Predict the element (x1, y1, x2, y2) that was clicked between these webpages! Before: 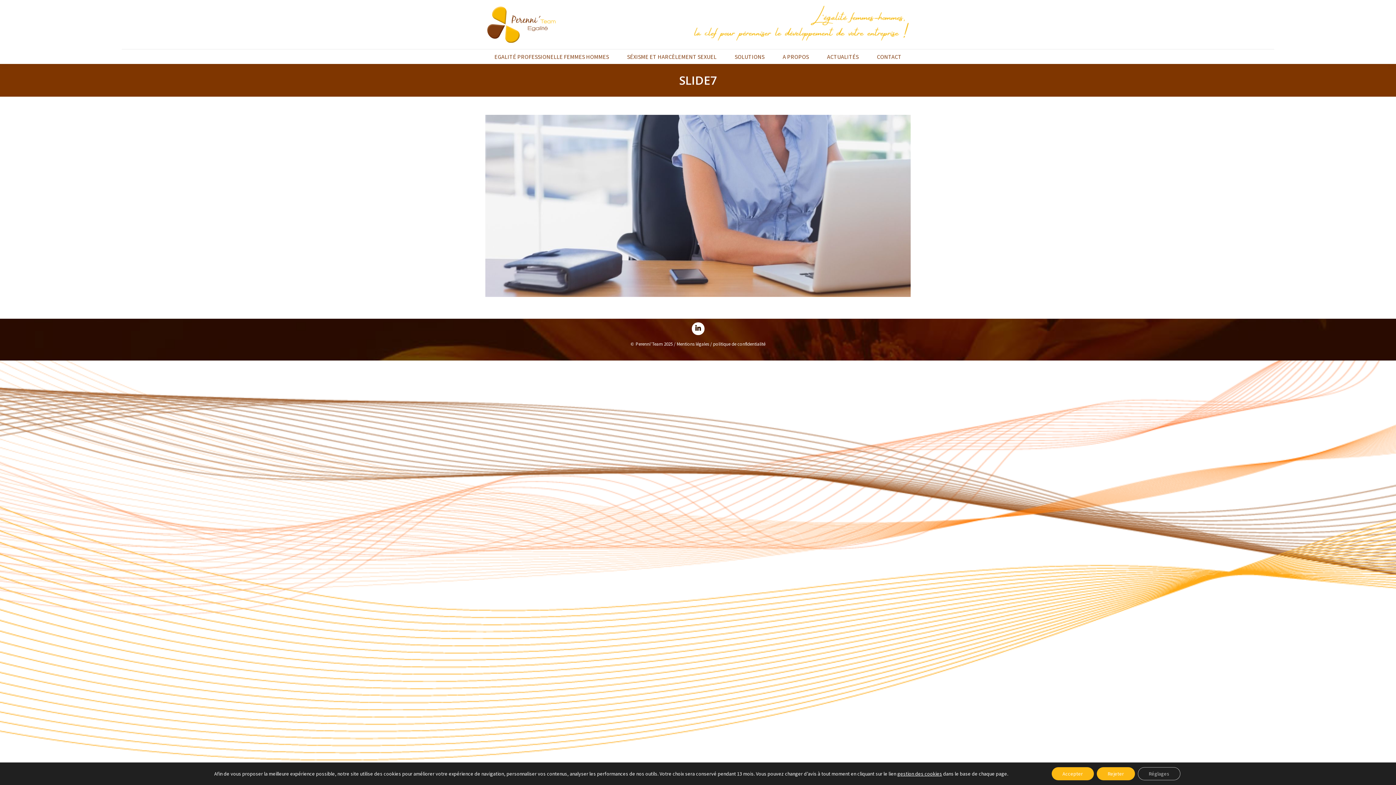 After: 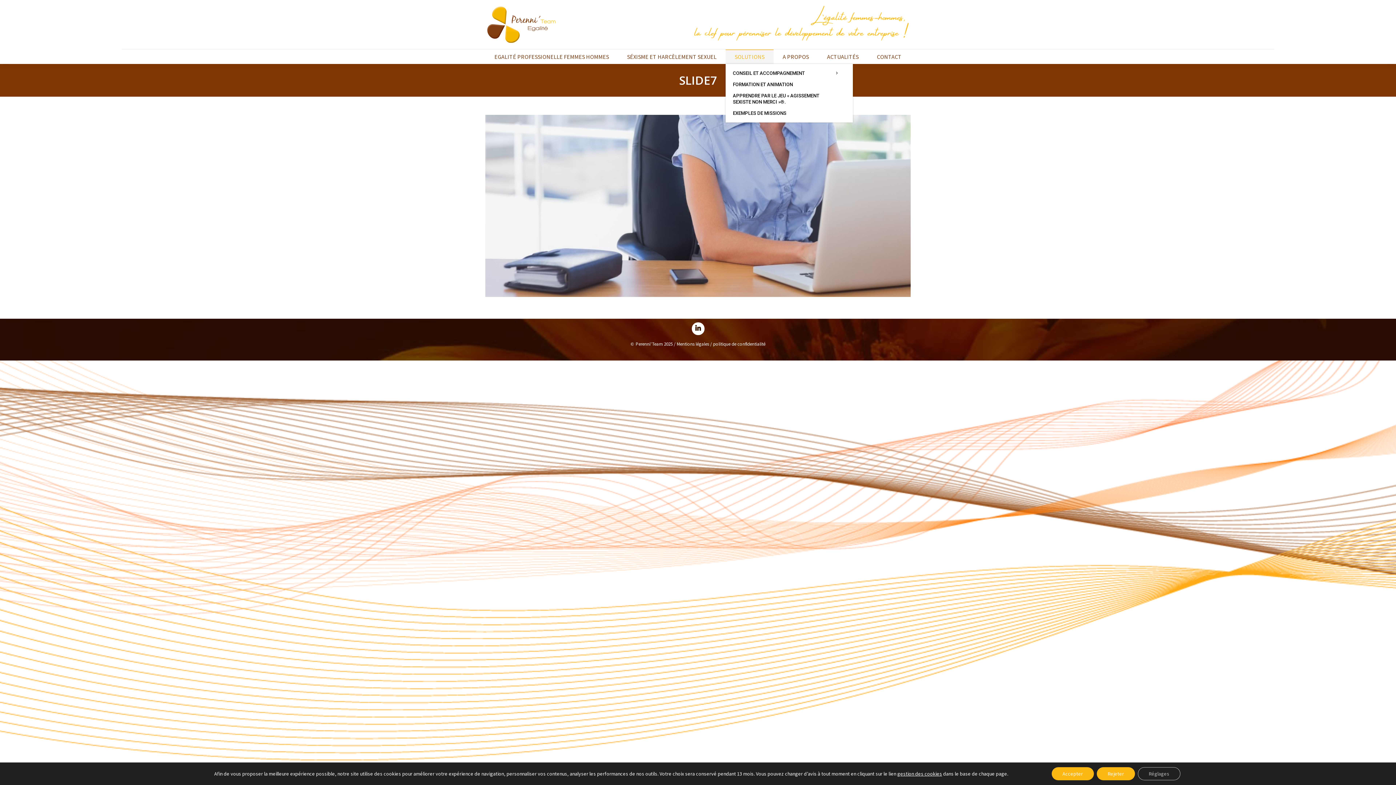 Action: bbox: (725, 49, 773, 63) label: SOLUTIONS